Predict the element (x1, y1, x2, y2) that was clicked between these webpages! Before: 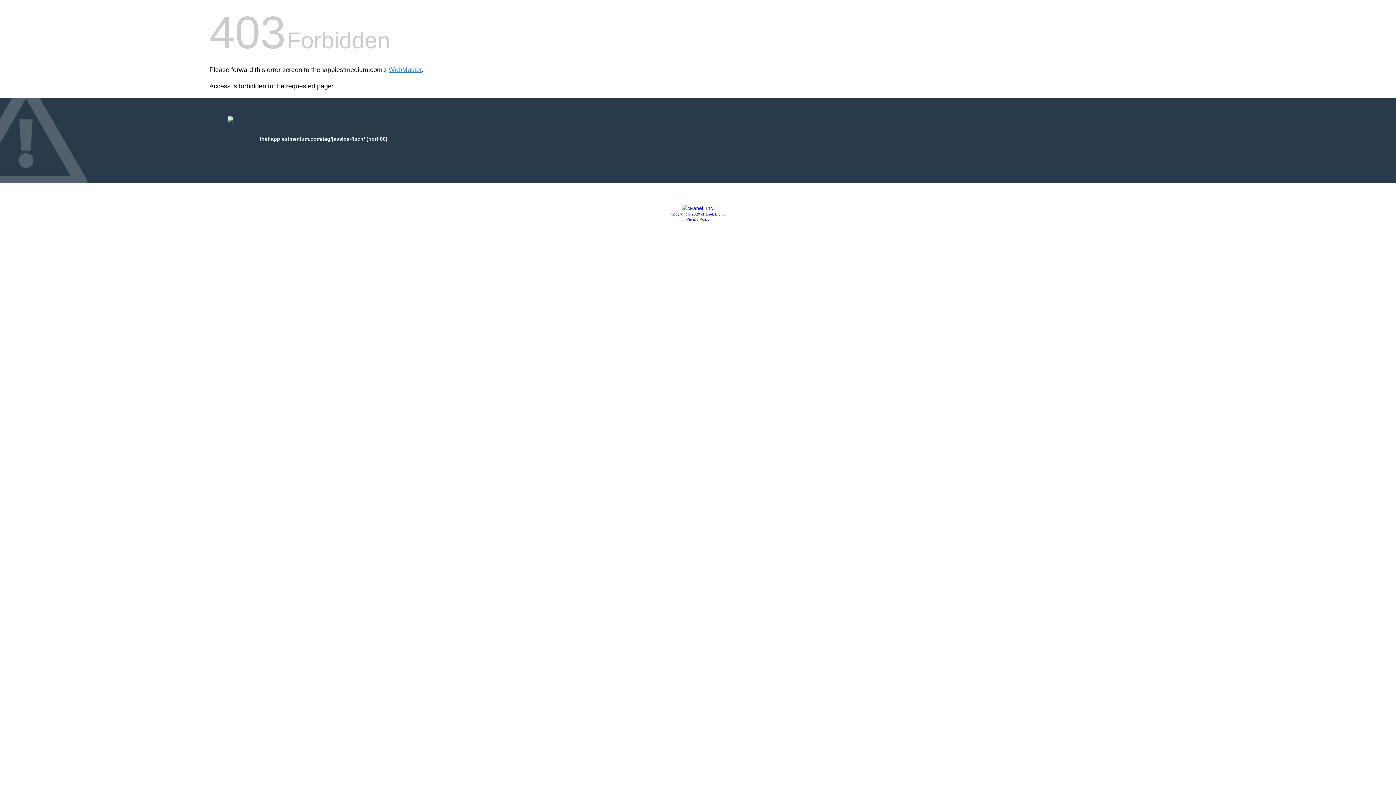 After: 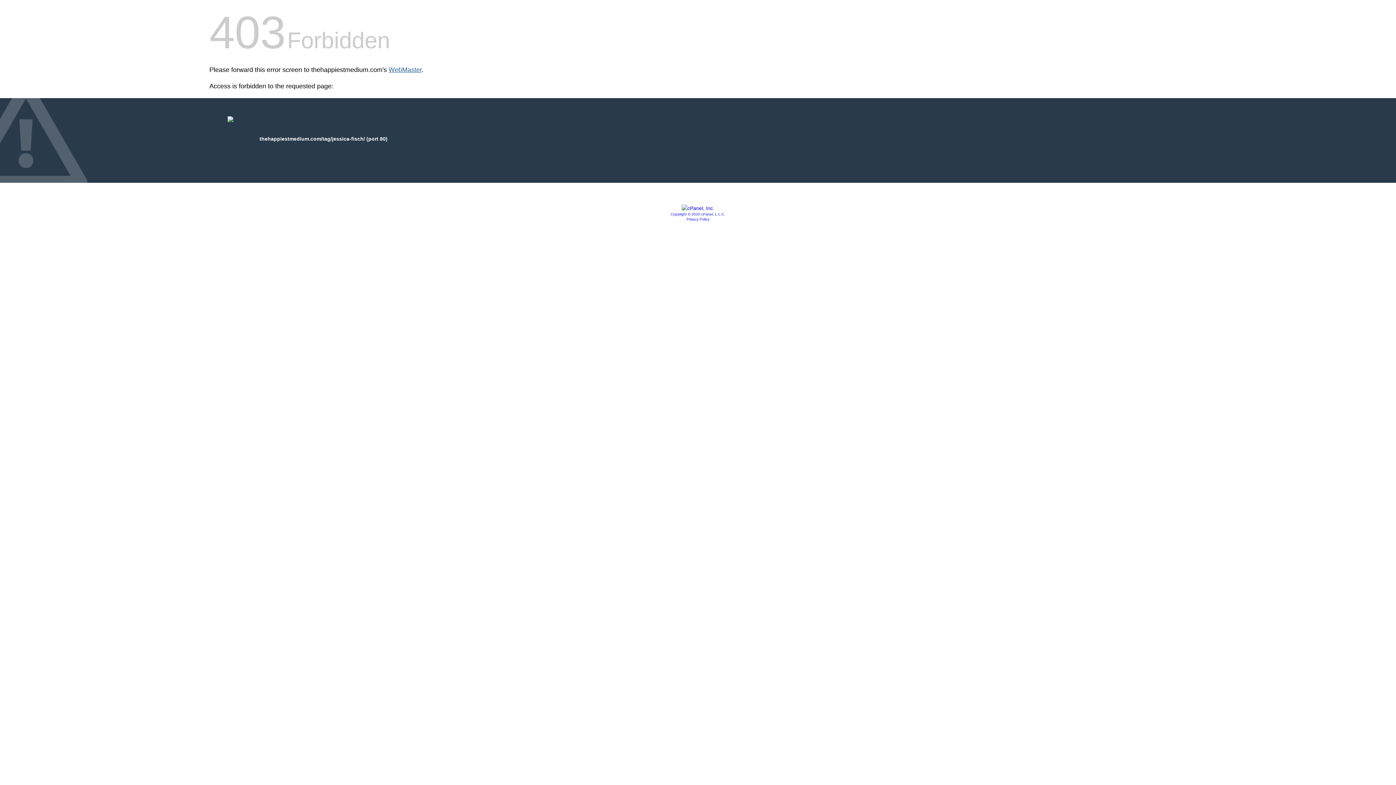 Action: bbox: (388, 66, 421, 73) label: WebMaster